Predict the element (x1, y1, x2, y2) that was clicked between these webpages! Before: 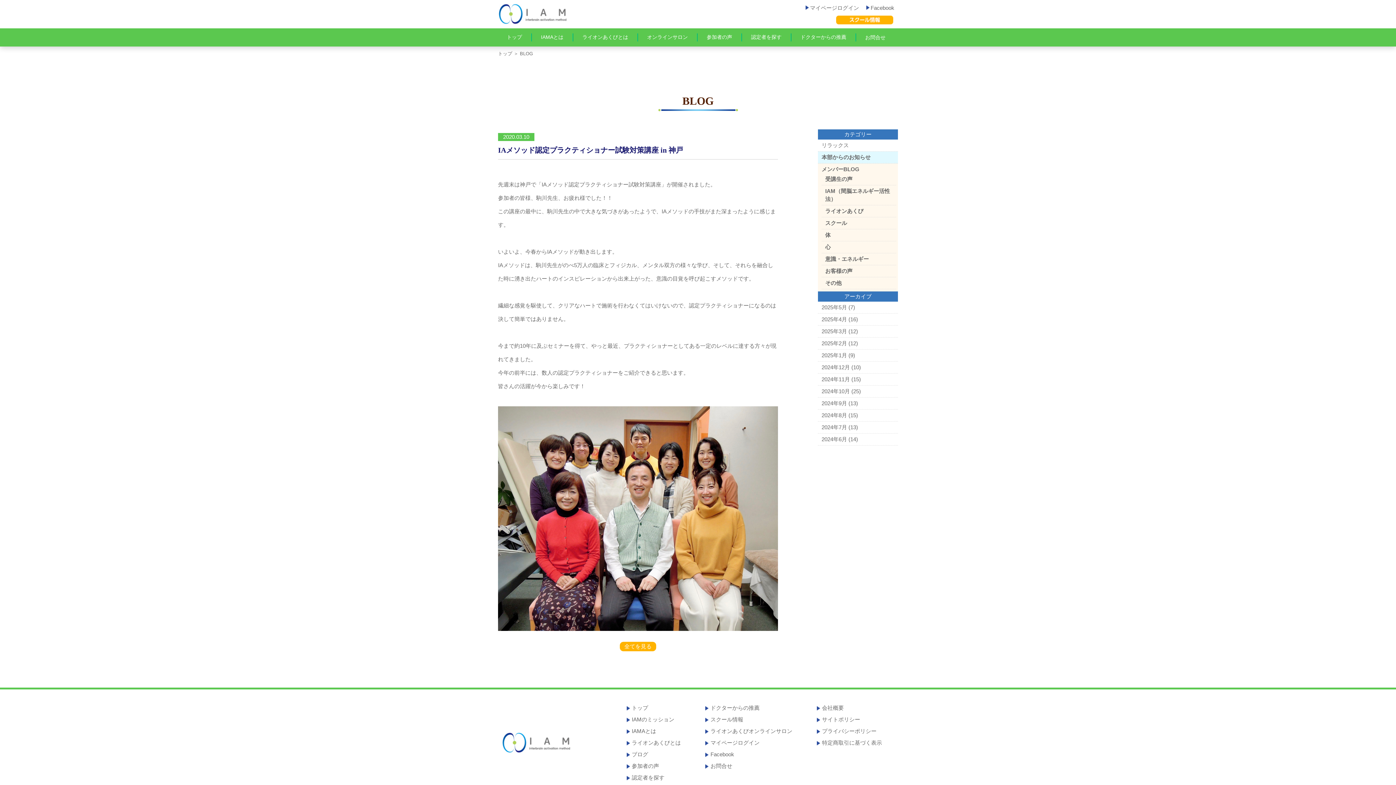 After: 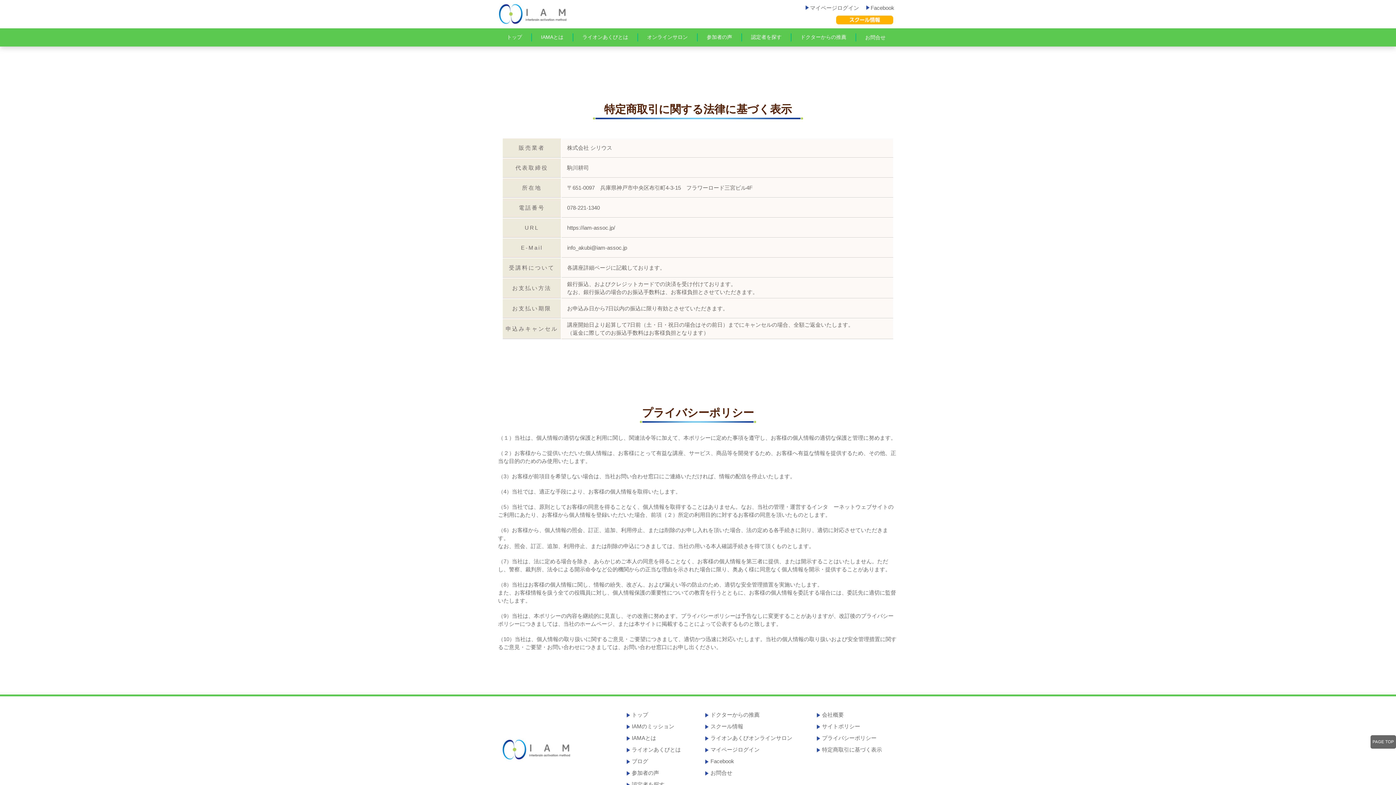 Action: label: 特定商取引に基づく表示 bbox: (817, 739, 882, 746)